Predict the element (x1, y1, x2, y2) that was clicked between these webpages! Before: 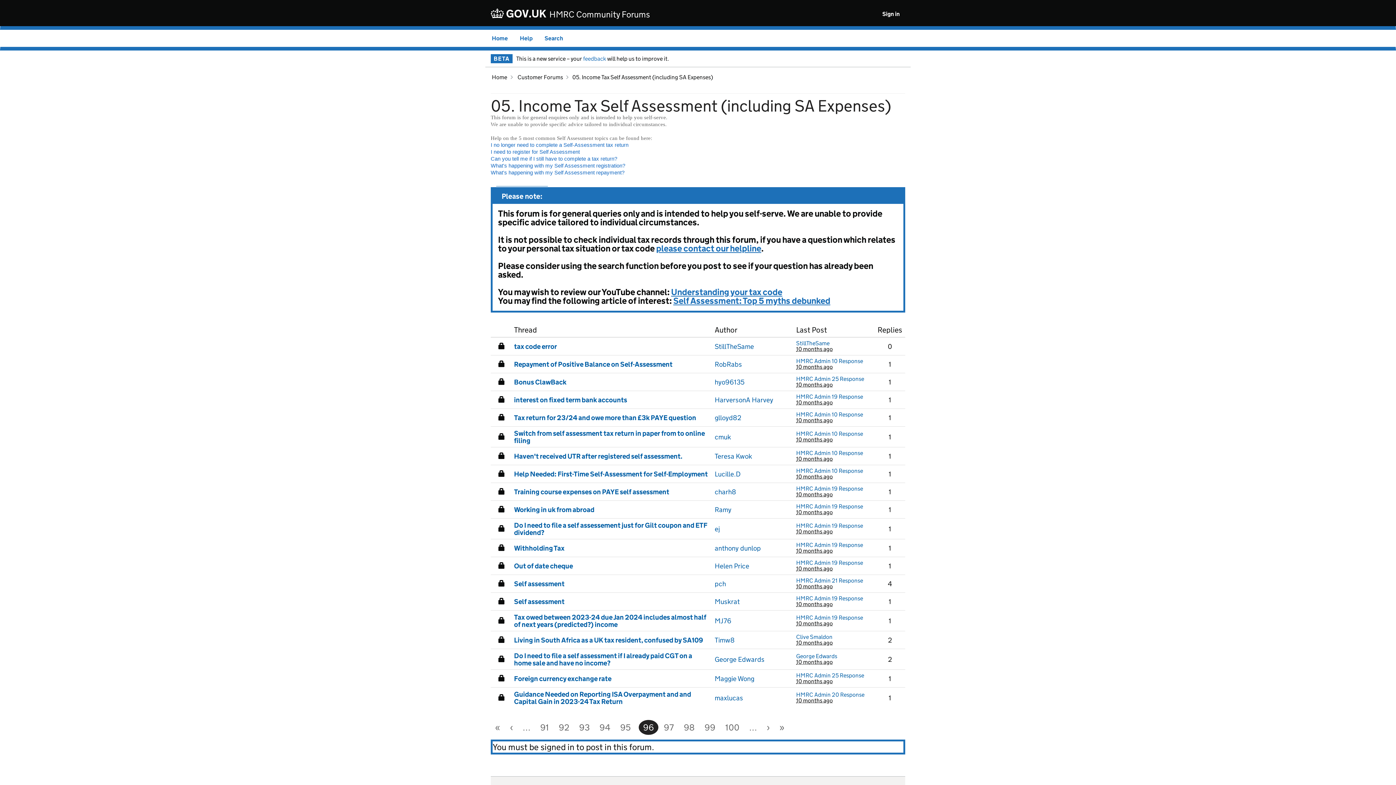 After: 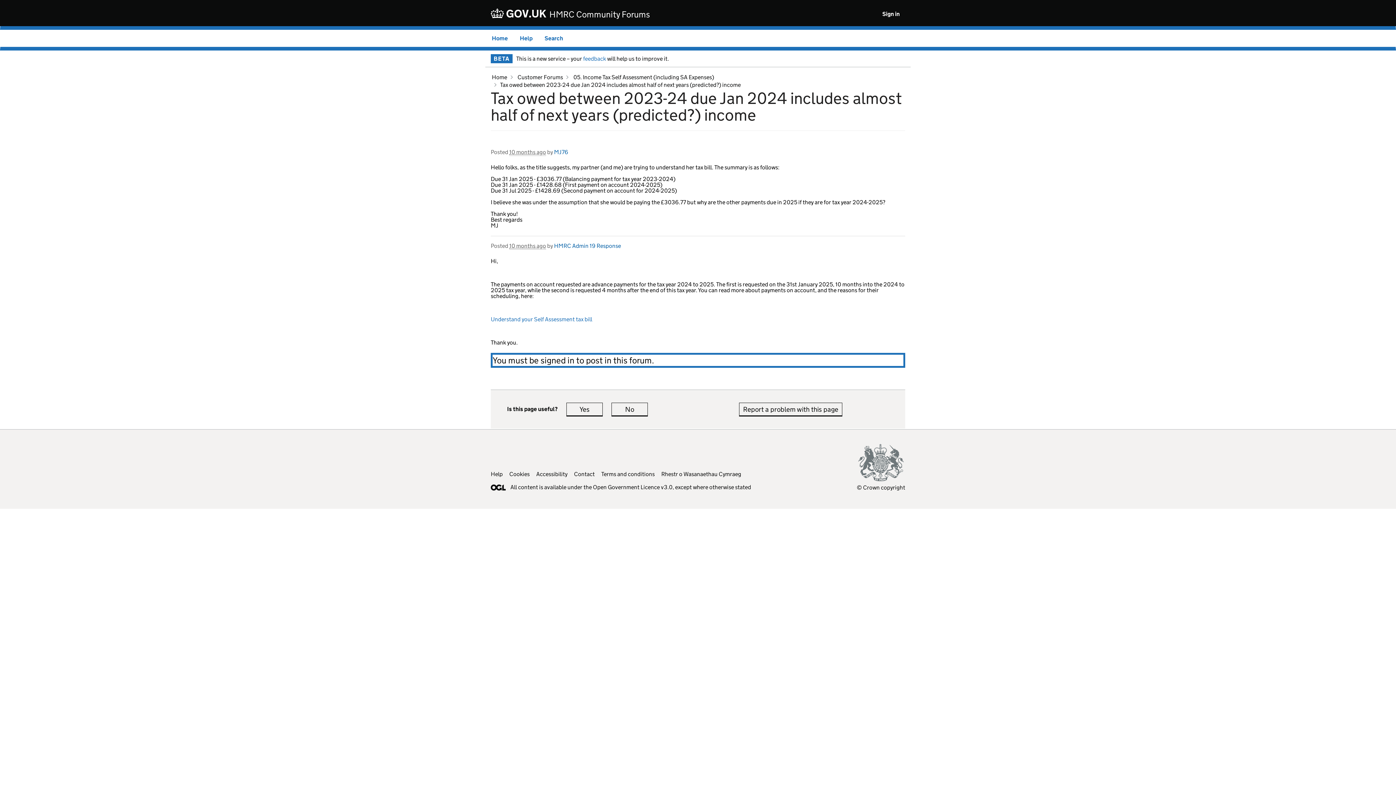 Action: bbox: (864, 615, 872, 626) label: Last post in thread